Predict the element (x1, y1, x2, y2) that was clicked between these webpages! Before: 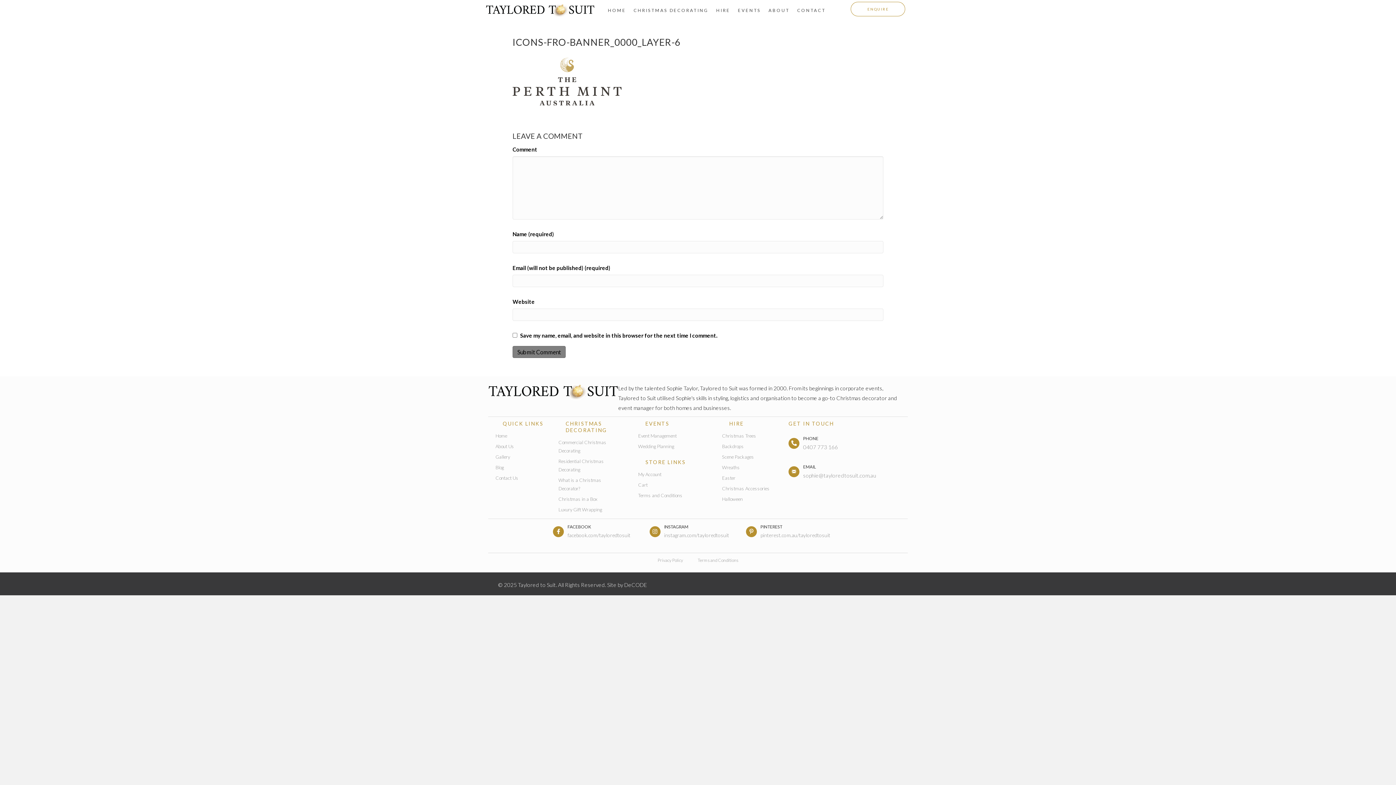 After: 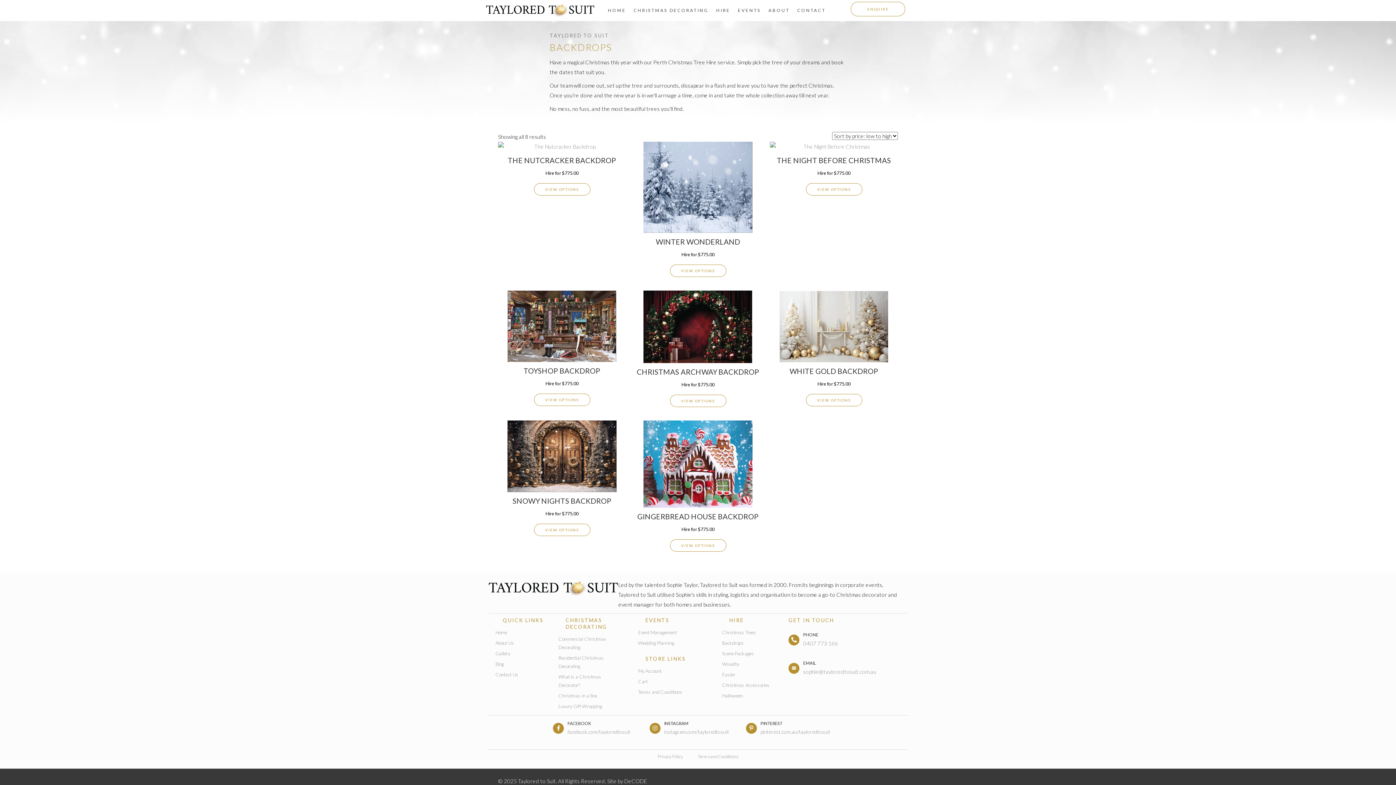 Action: label: Backdrops bbox: (714, 441, 777, 452)